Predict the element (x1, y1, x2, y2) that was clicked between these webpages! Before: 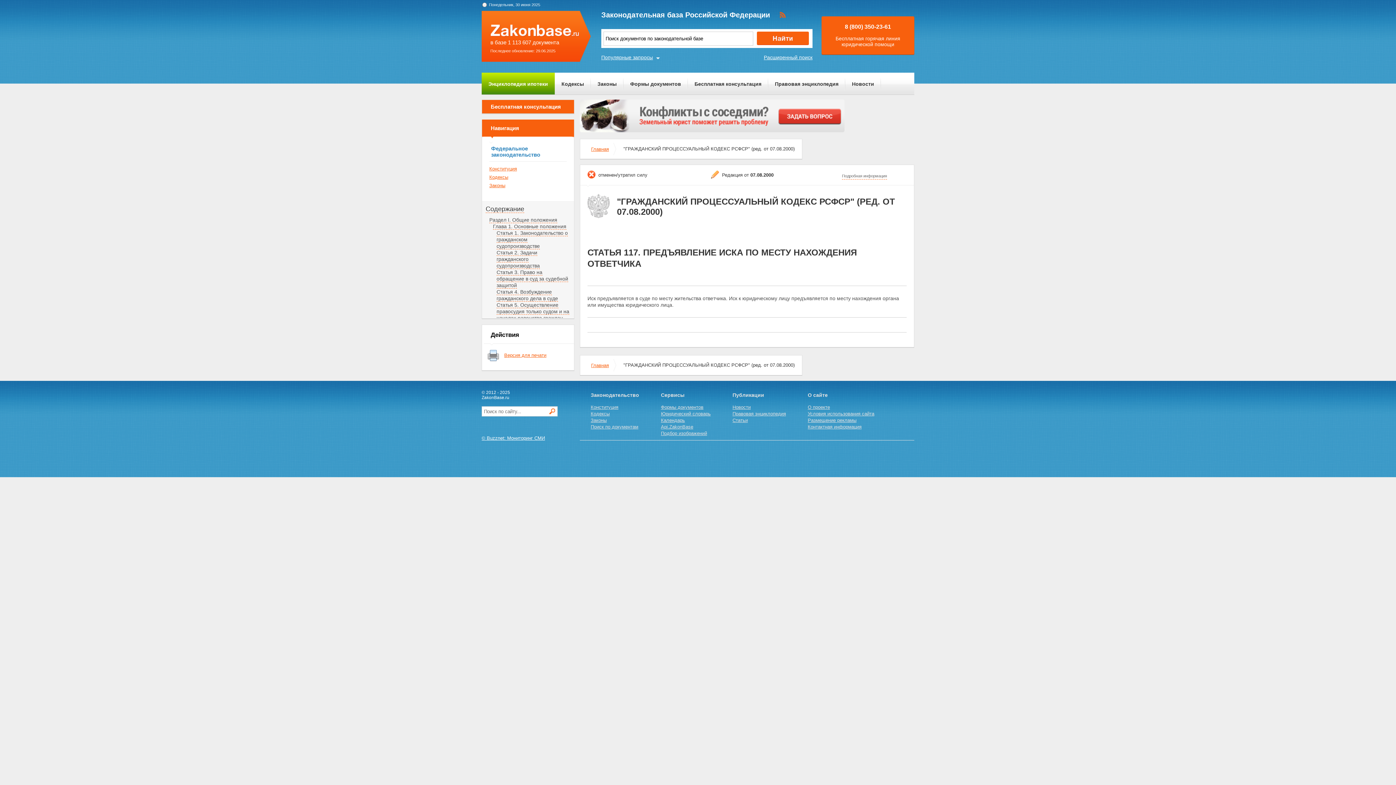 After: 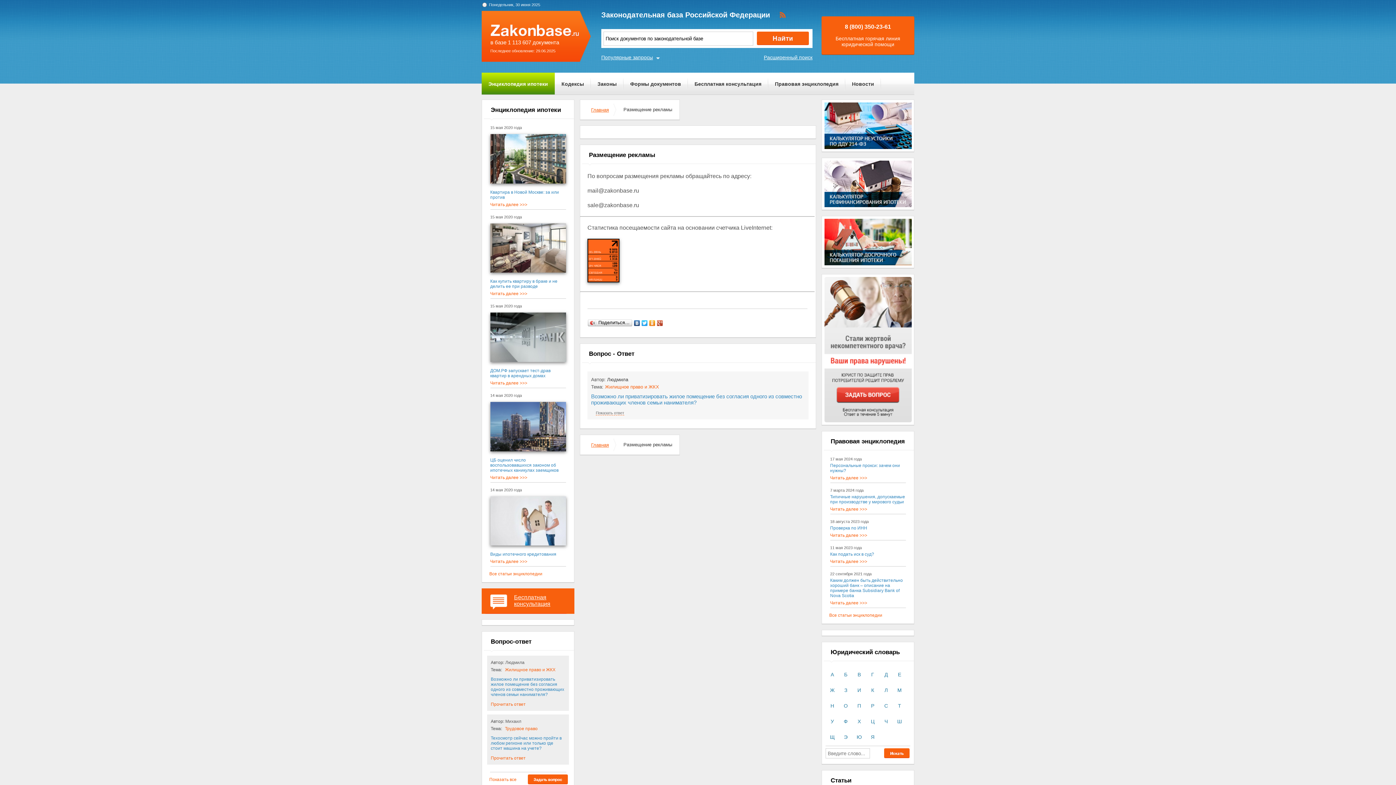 Action: label: Размещение рекламы bbox: (808, 417, 856, 423)